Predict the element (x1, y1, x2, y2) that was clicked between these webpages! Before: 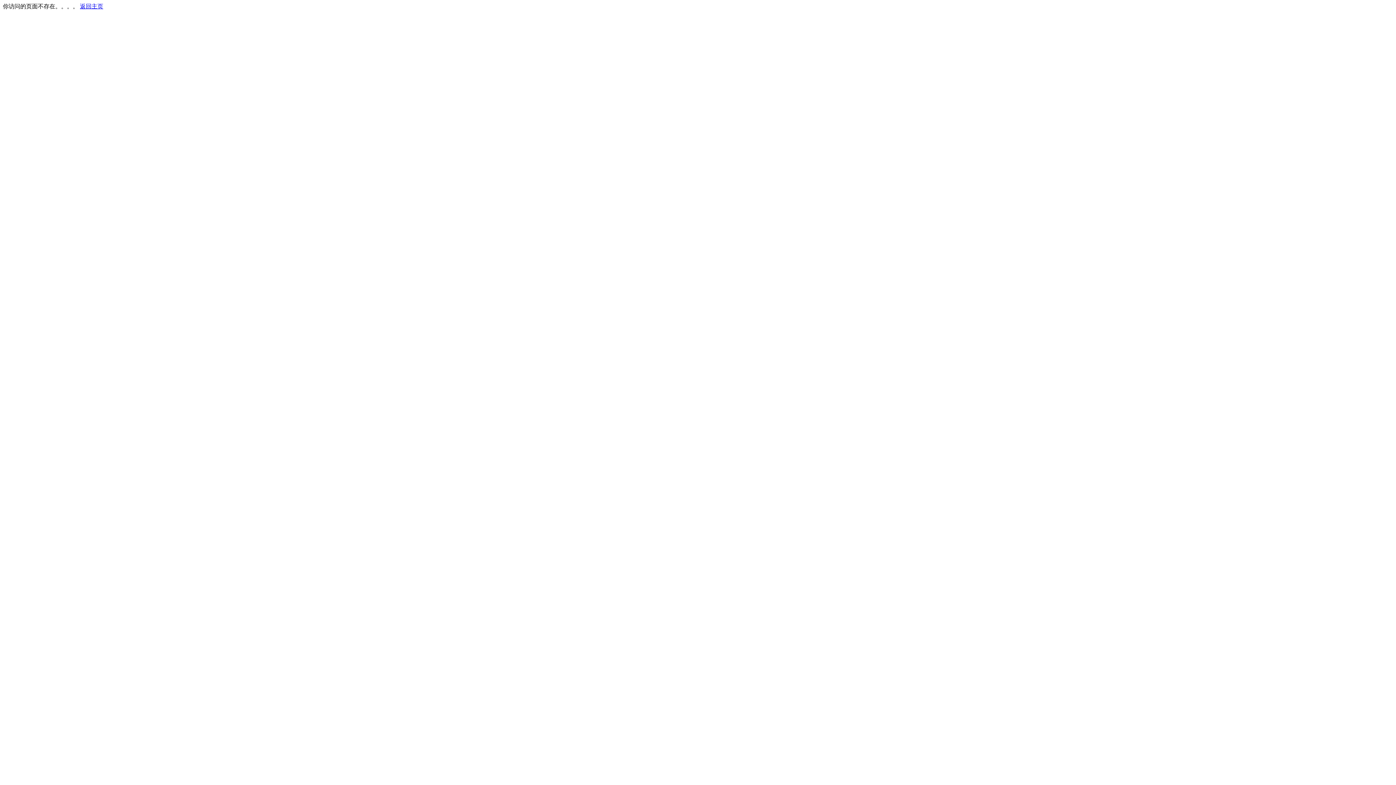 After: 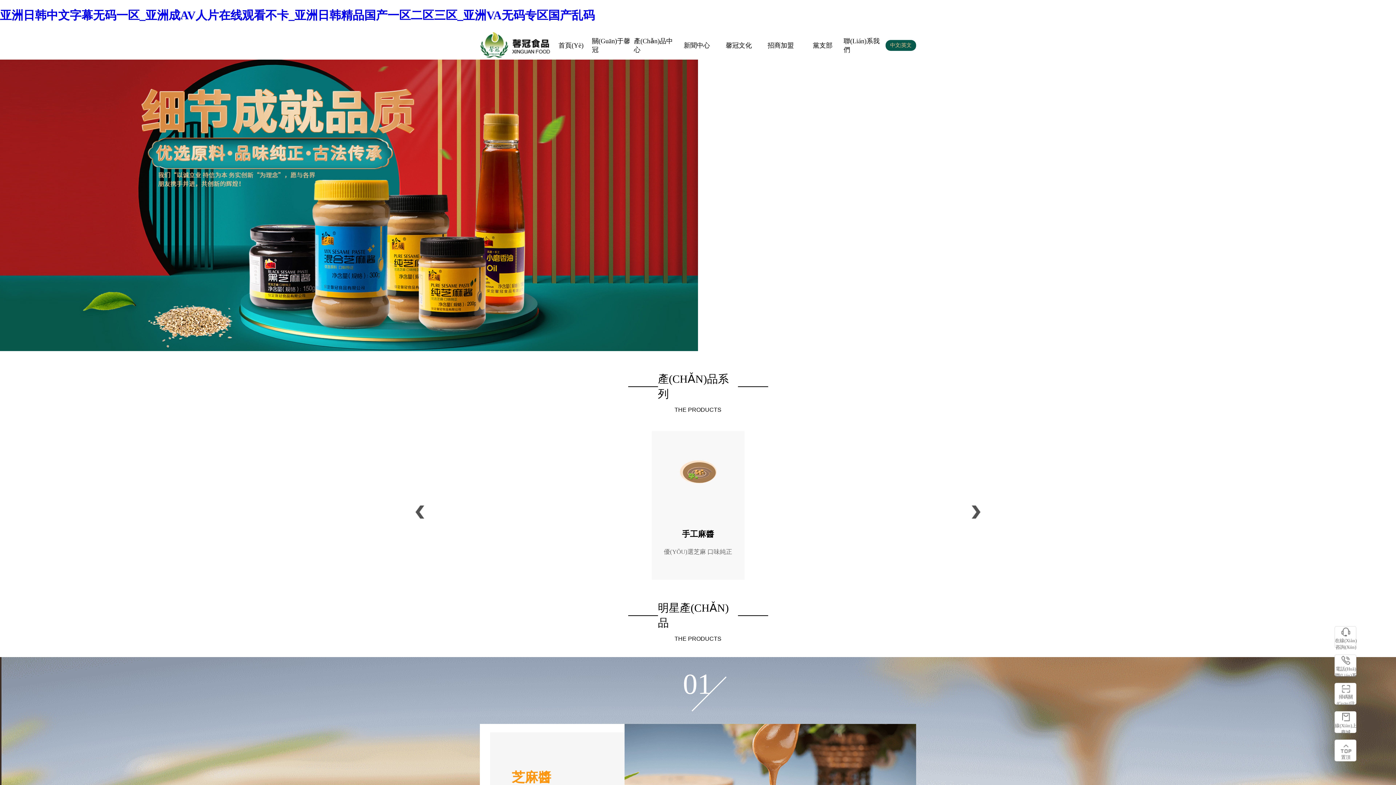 Action: label: 返回主页 bbox: (80, 3, 103, 9)